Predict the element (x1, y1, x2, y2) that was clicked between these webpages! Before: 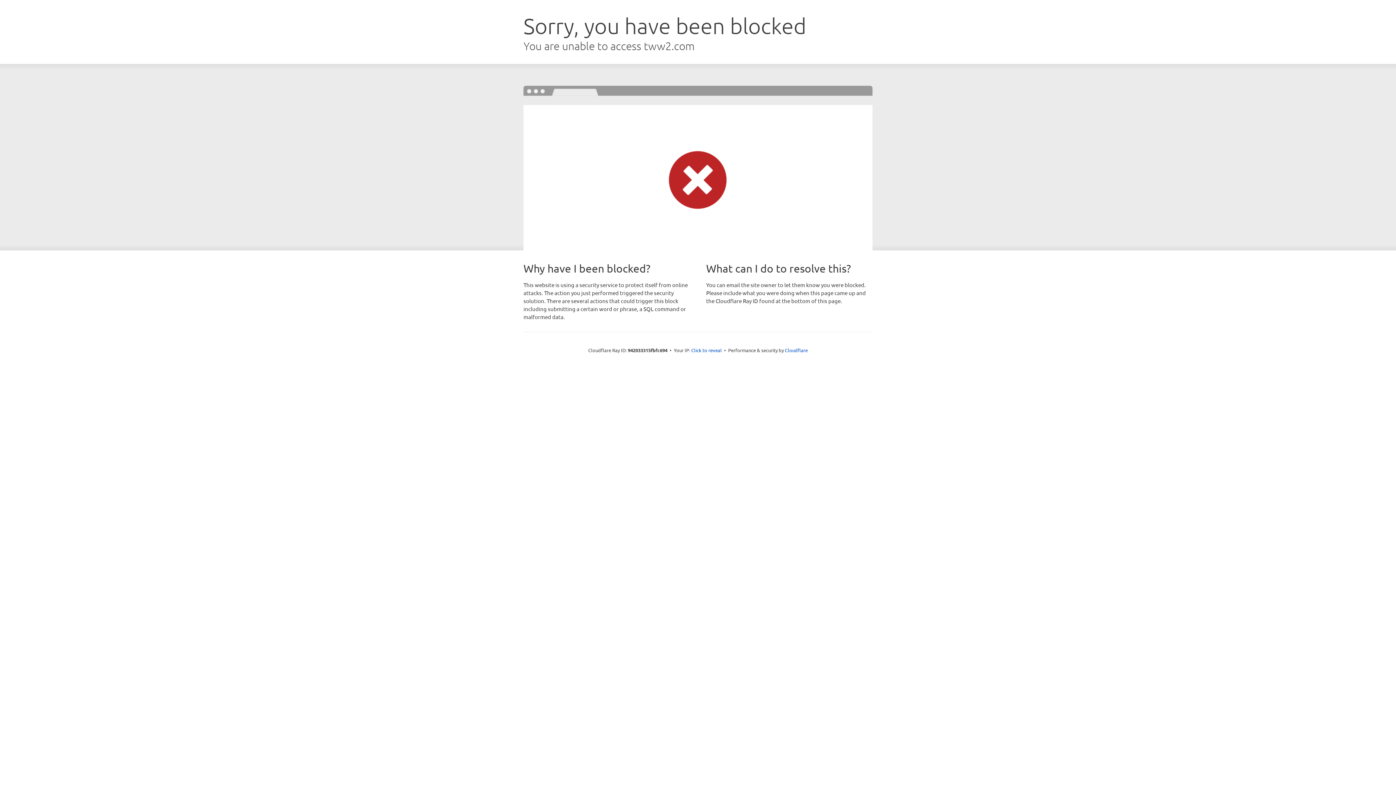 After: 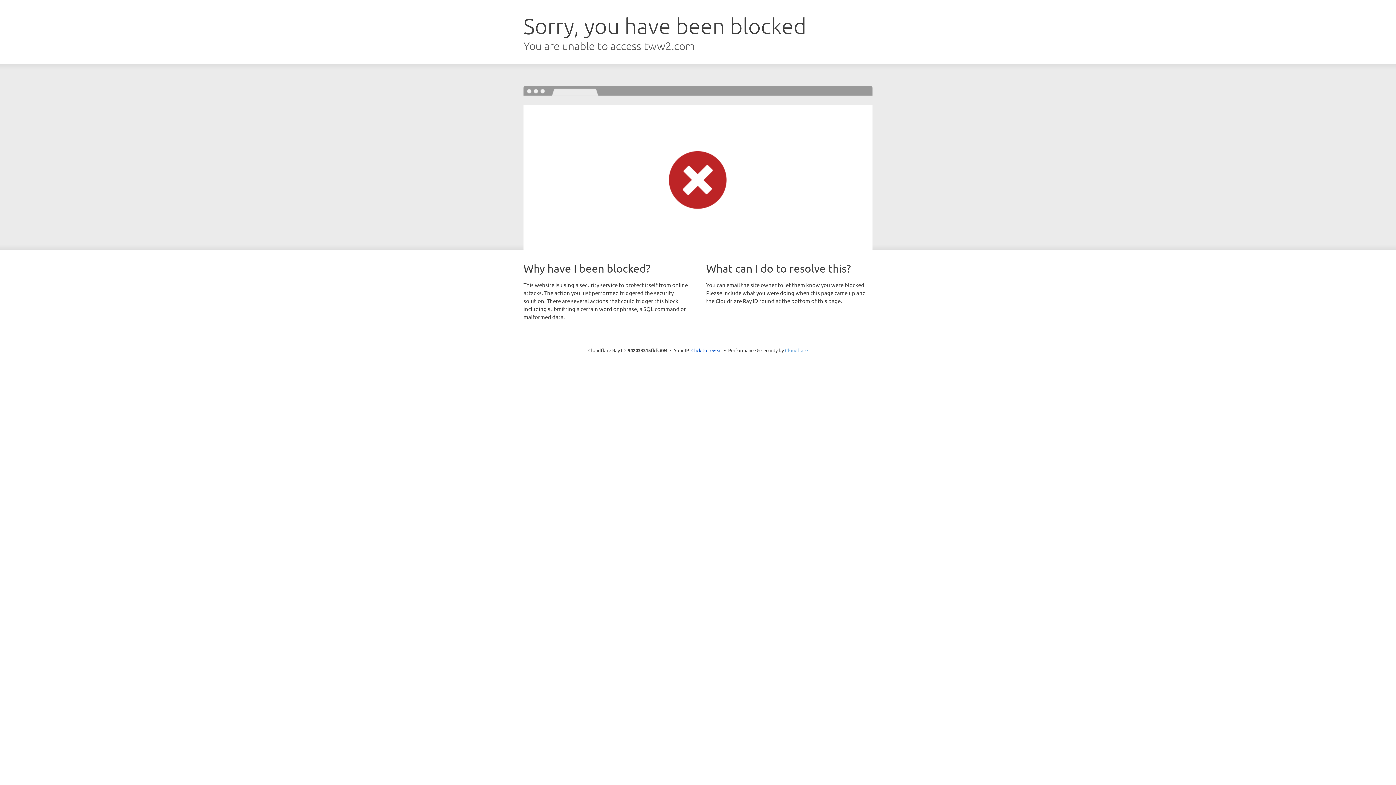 Action: label: Cloudflare bbox: (785, 347, 808, 353)